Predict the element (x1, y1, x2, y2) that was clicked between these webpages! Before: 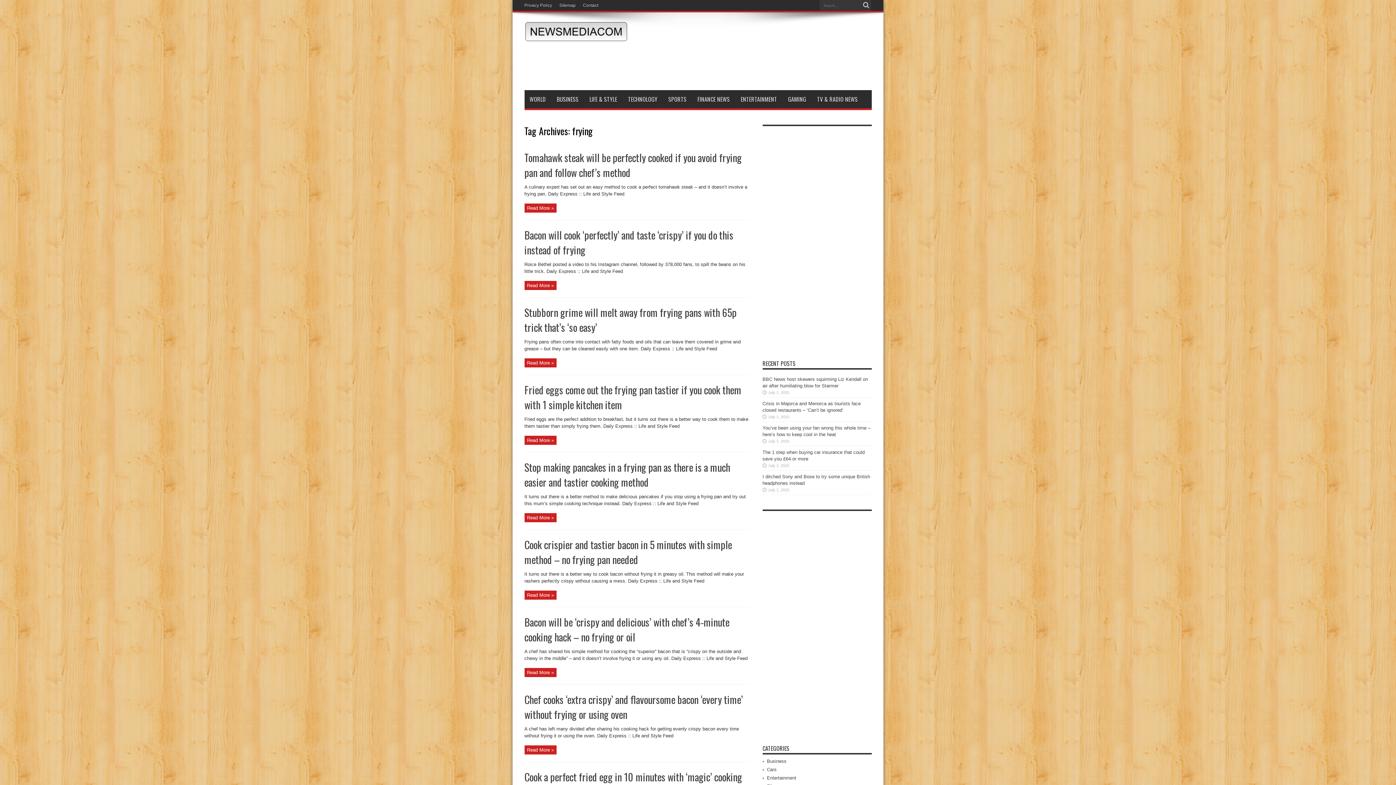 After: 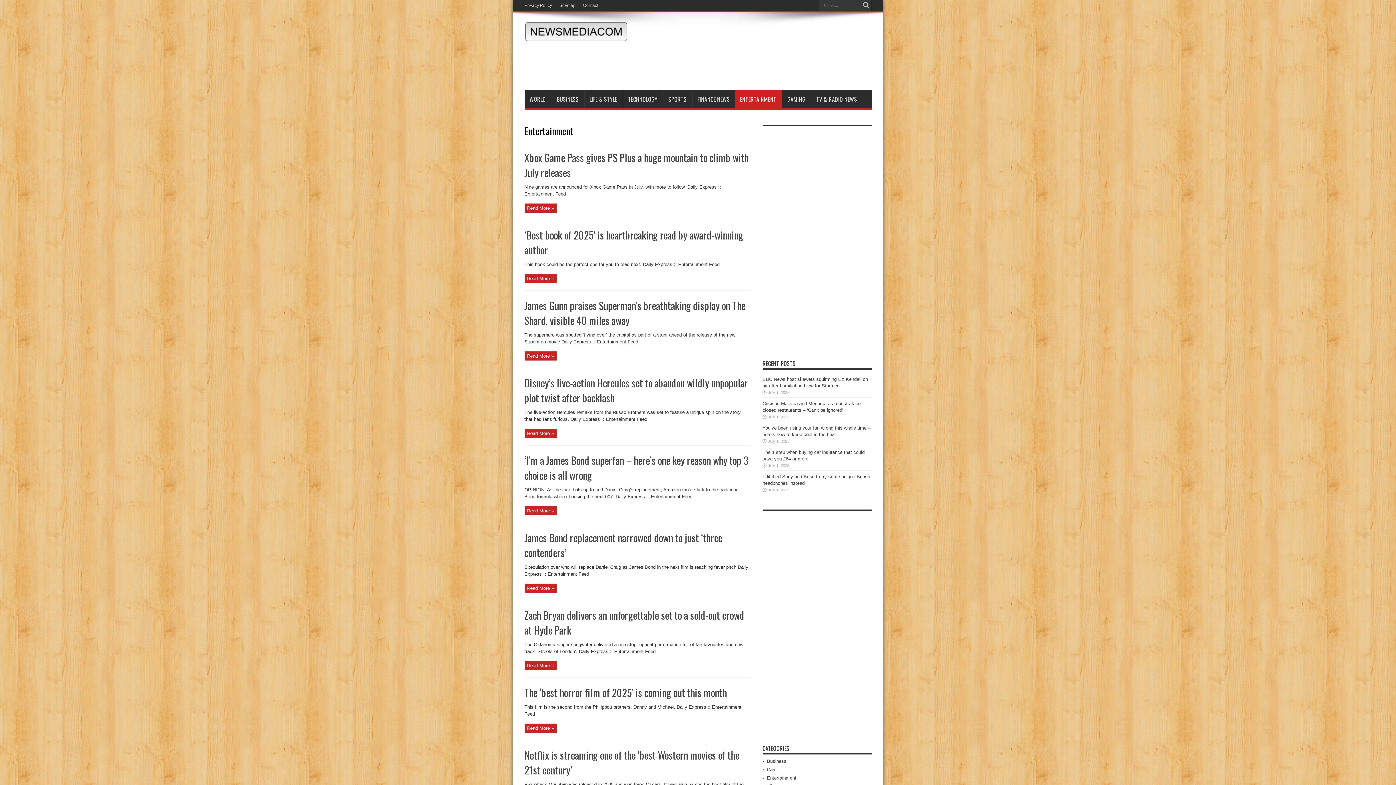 Action: label: ENTERTAINMENT bbox: (735, 90, 782, 108)